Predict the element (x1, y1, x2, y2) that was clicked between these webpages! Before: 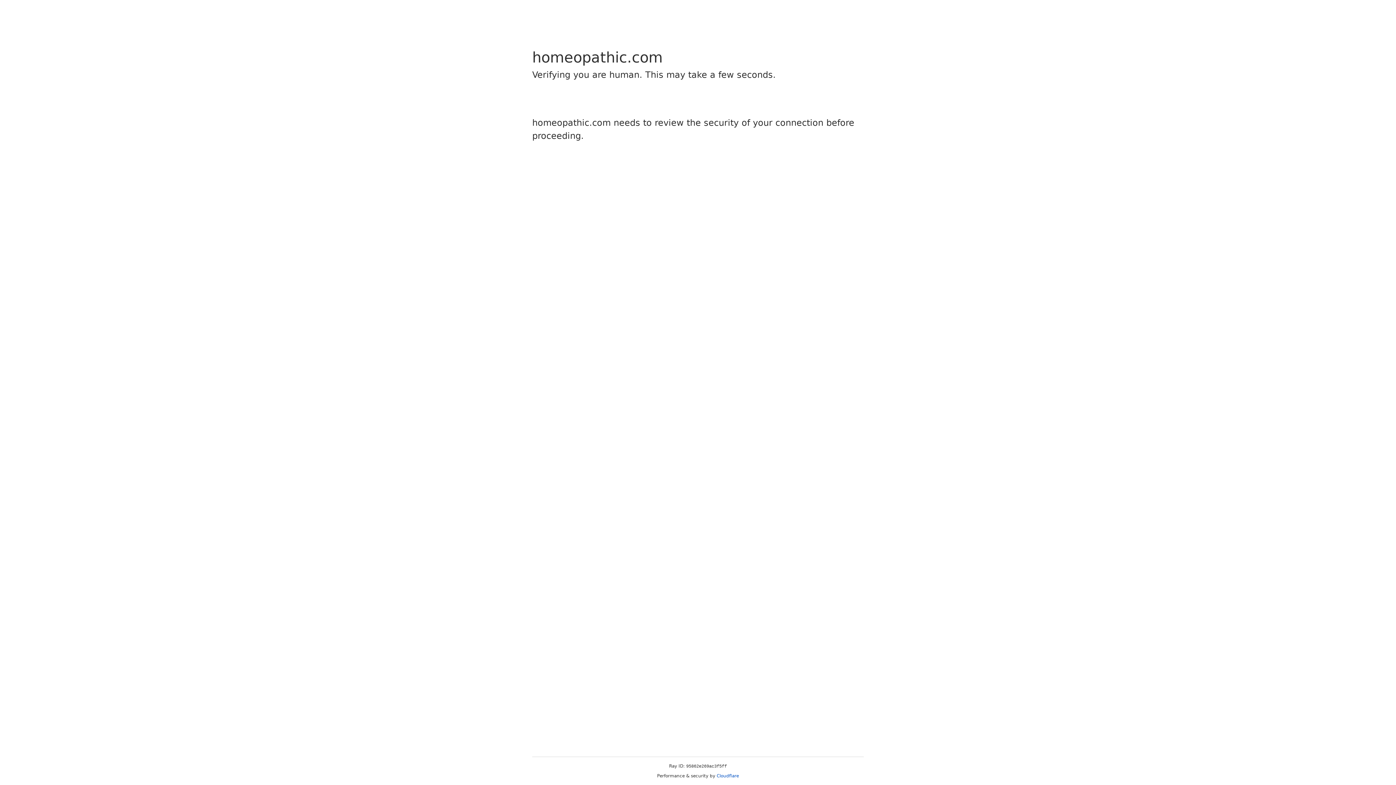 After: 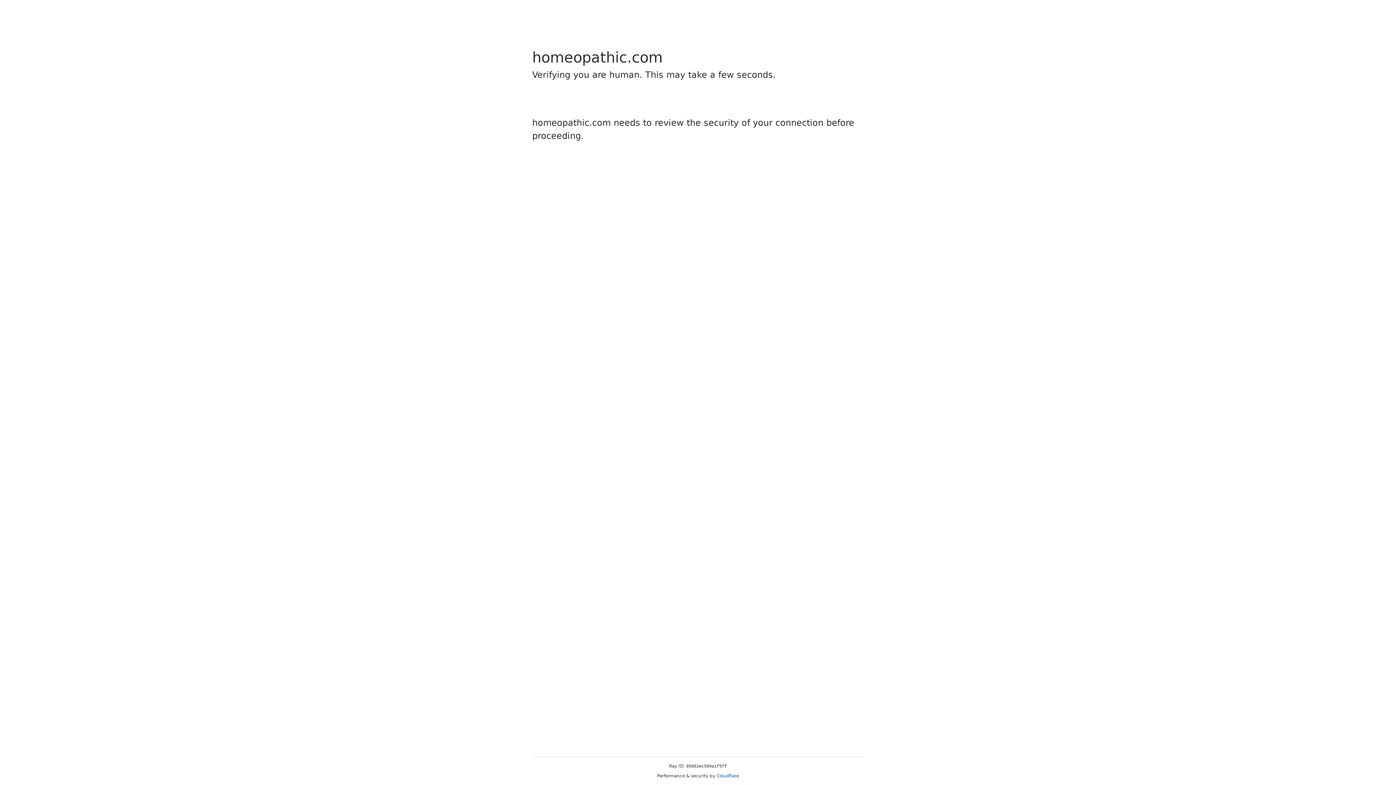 Action: bbox: (716, 773, 739, 778) label: Cloudflare